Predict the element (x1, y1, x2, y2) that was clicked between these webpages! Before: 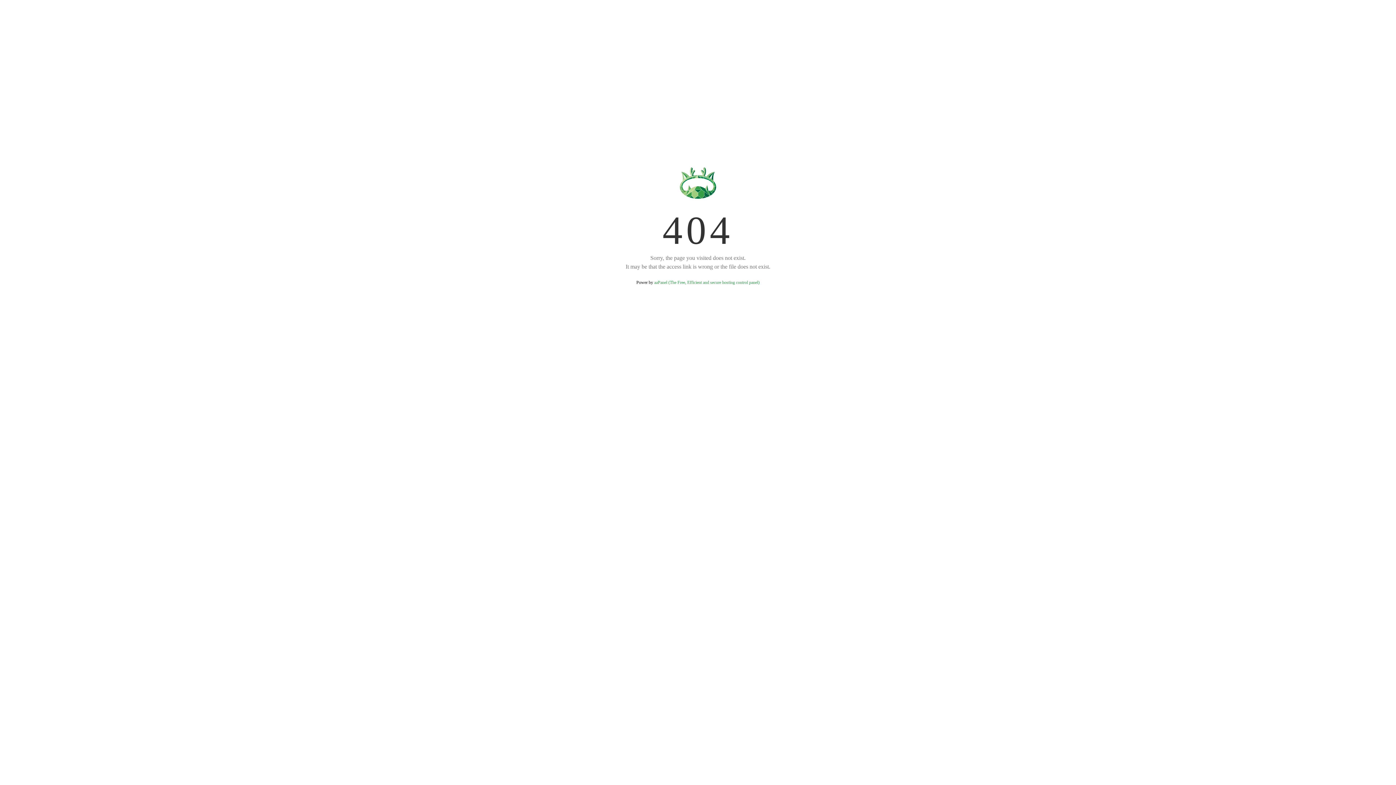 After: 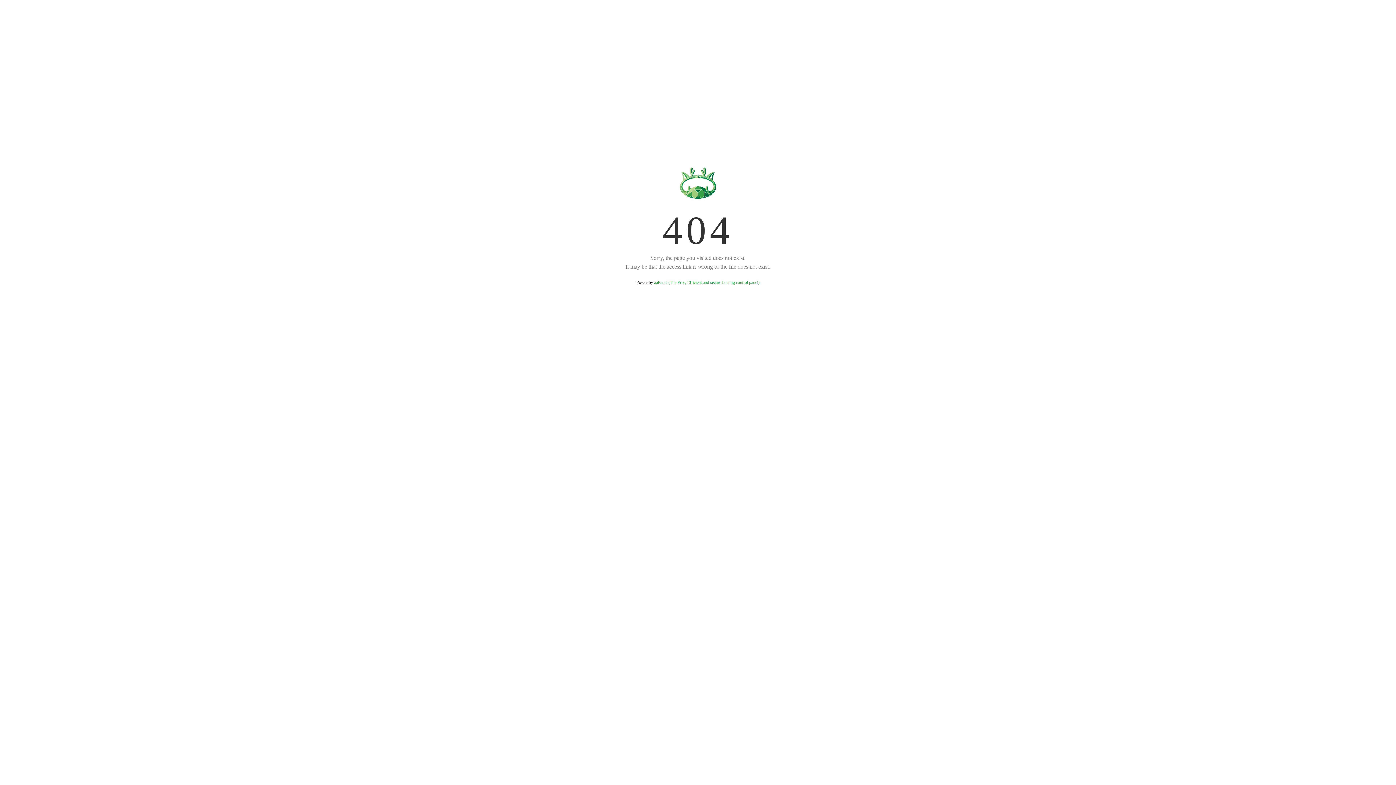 Action: label: aaPanel (The Free, Efficient and secure hosting control panel) bbox: (654, 280, 759, 285)